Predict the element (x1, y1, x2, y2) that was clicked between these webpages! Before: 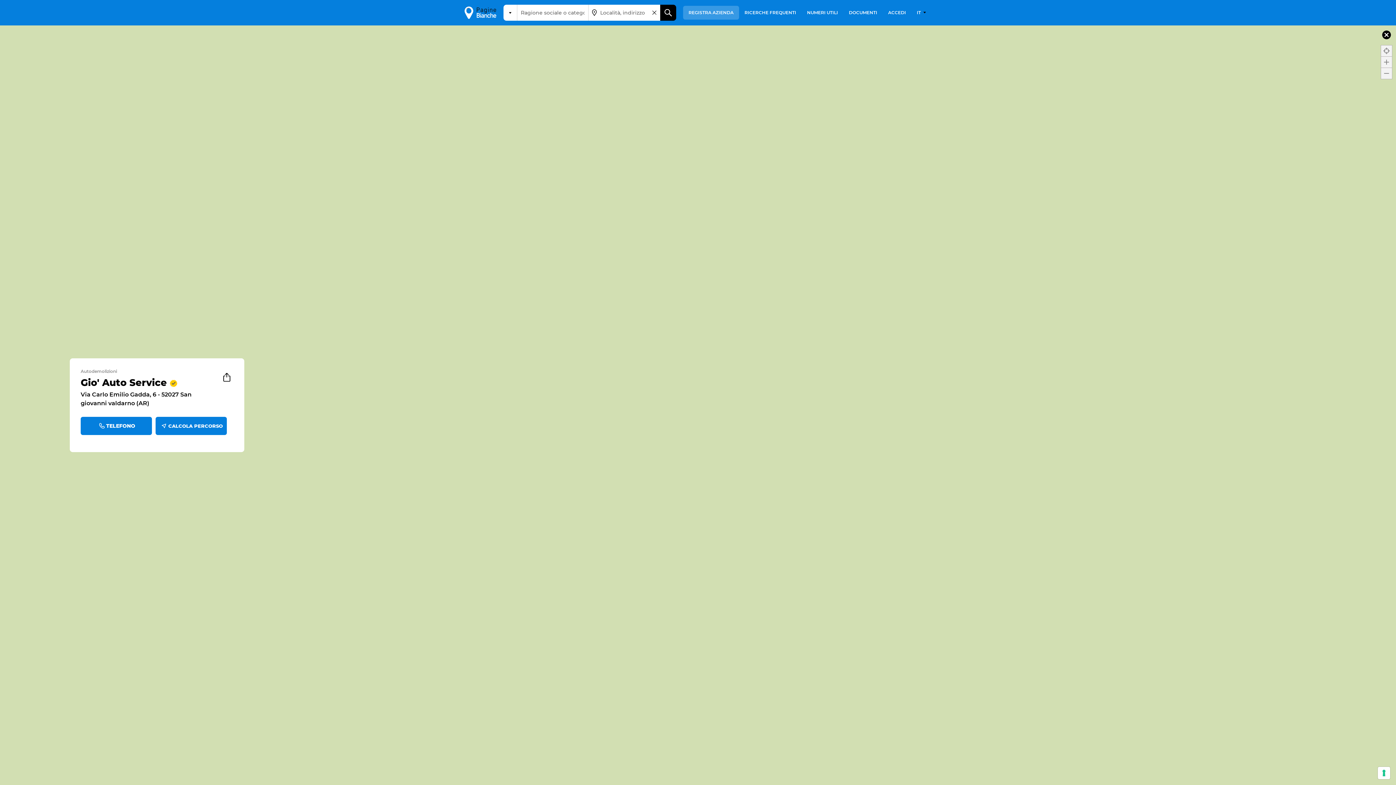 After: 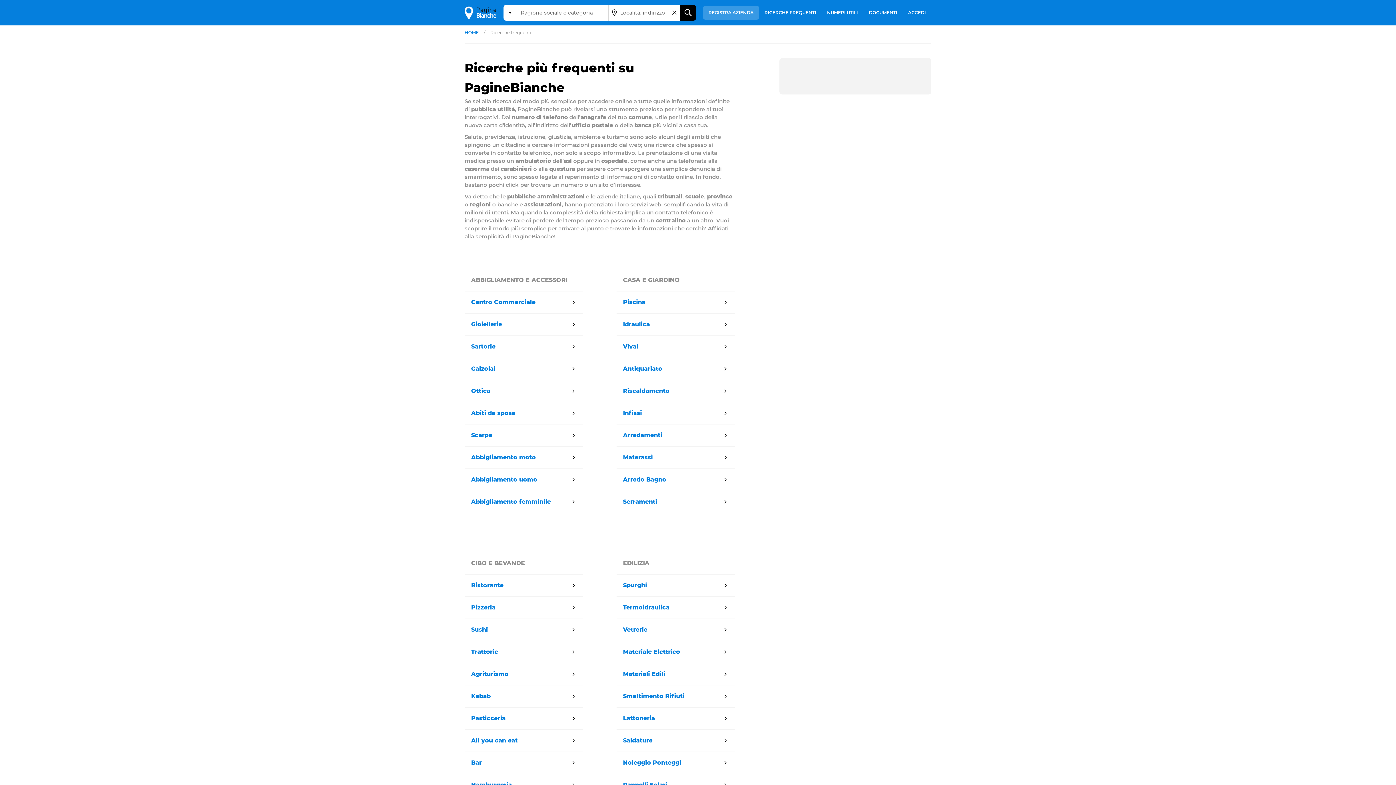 Action: bbox: (739, 5, 801, 19) label: RICERCHE FREQUENTI